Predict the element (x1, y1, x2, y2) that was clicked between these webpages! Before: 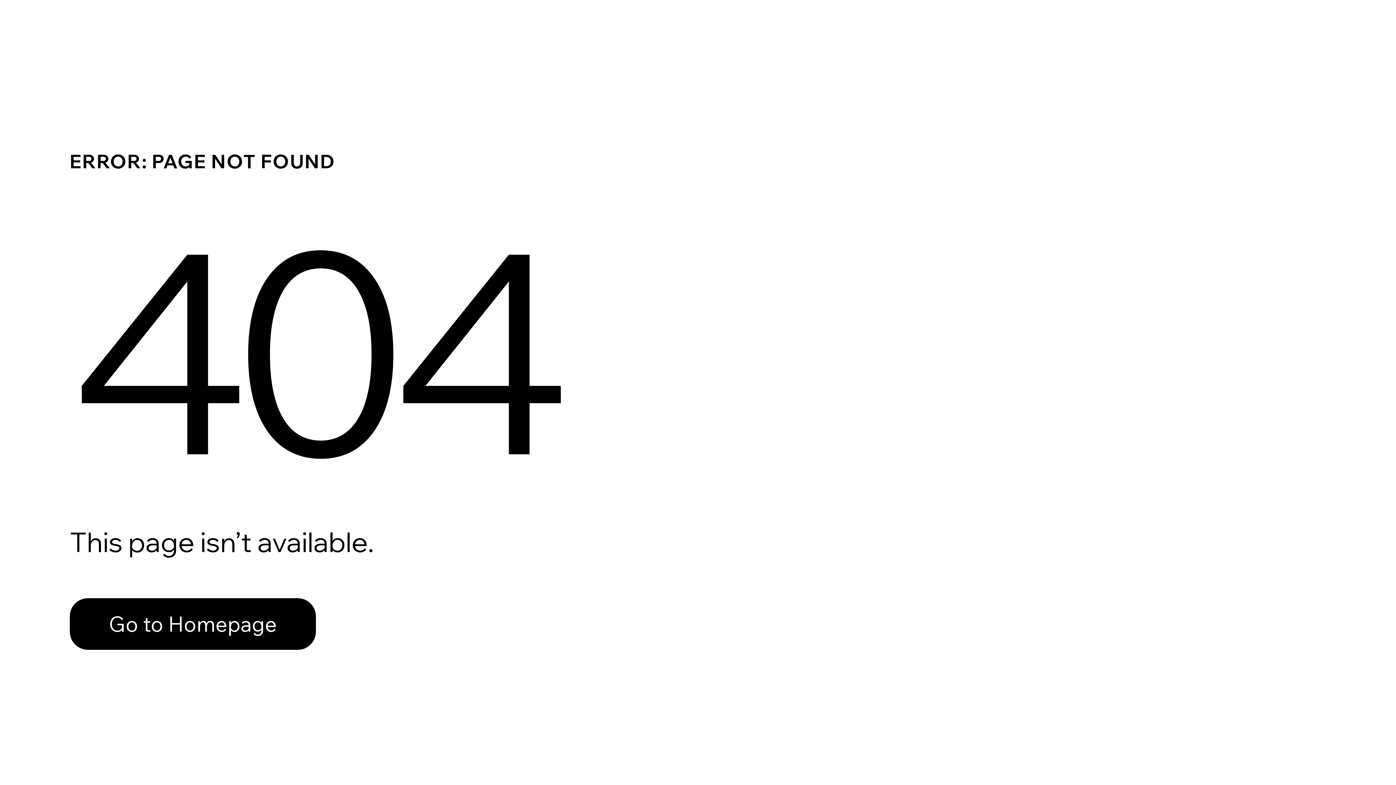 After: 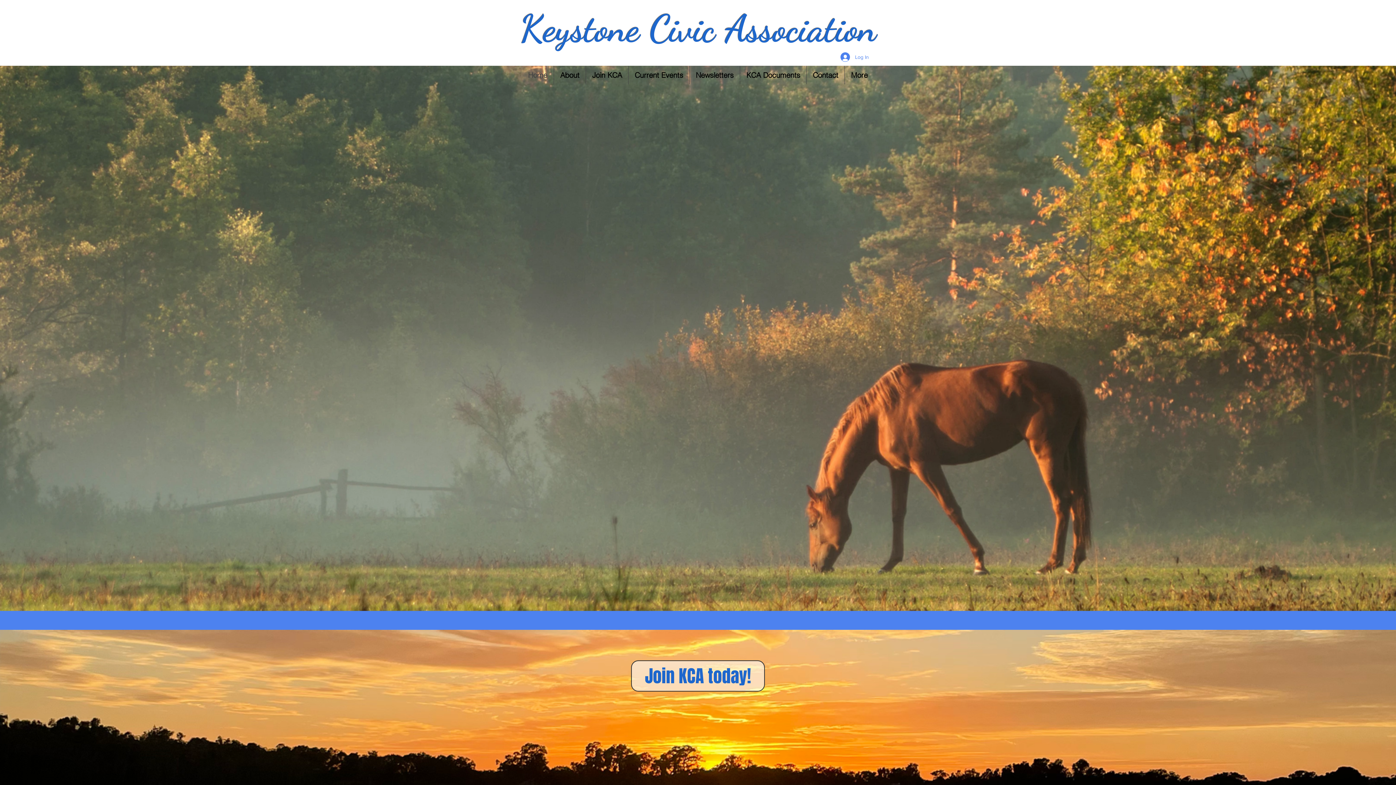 Action: bbox: (69, 598, 316, 650) label: Go to Homepage